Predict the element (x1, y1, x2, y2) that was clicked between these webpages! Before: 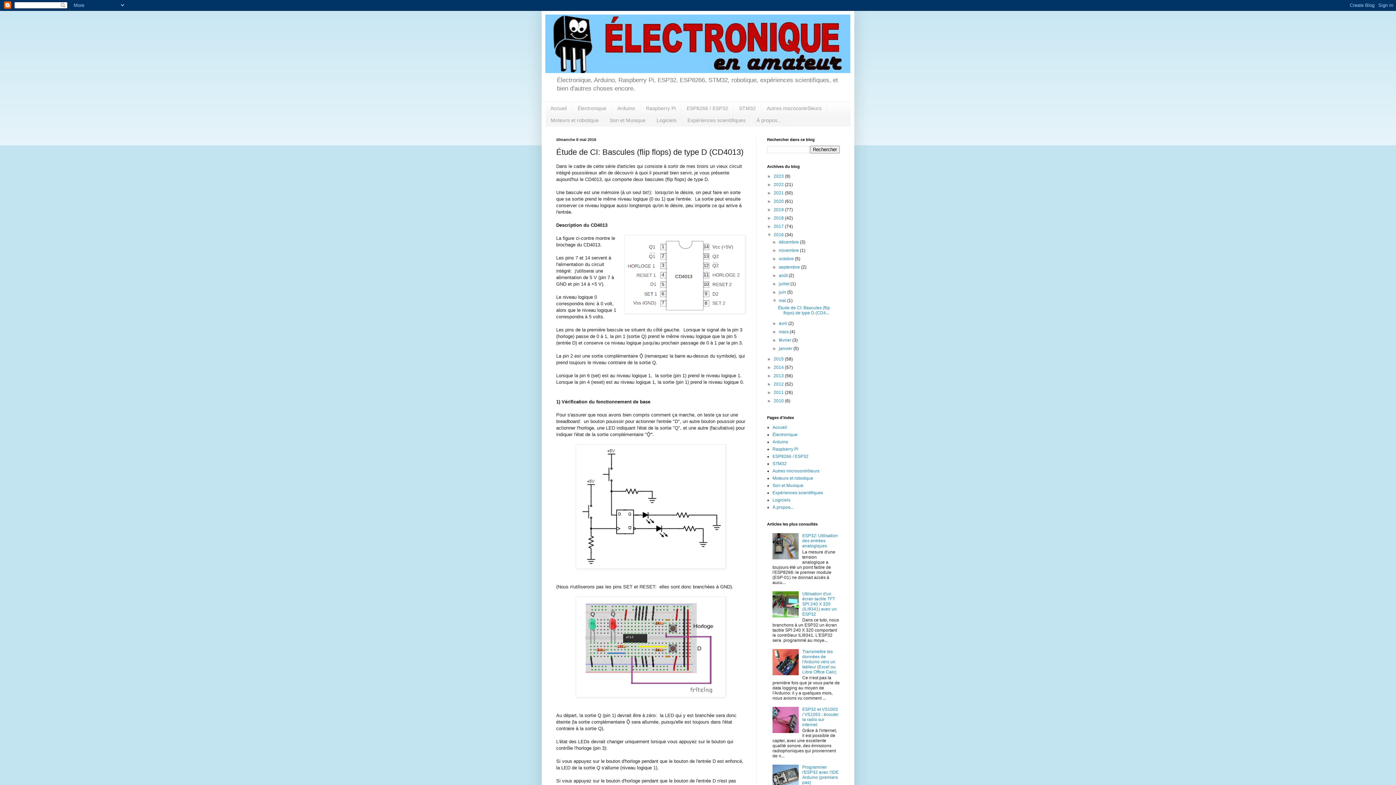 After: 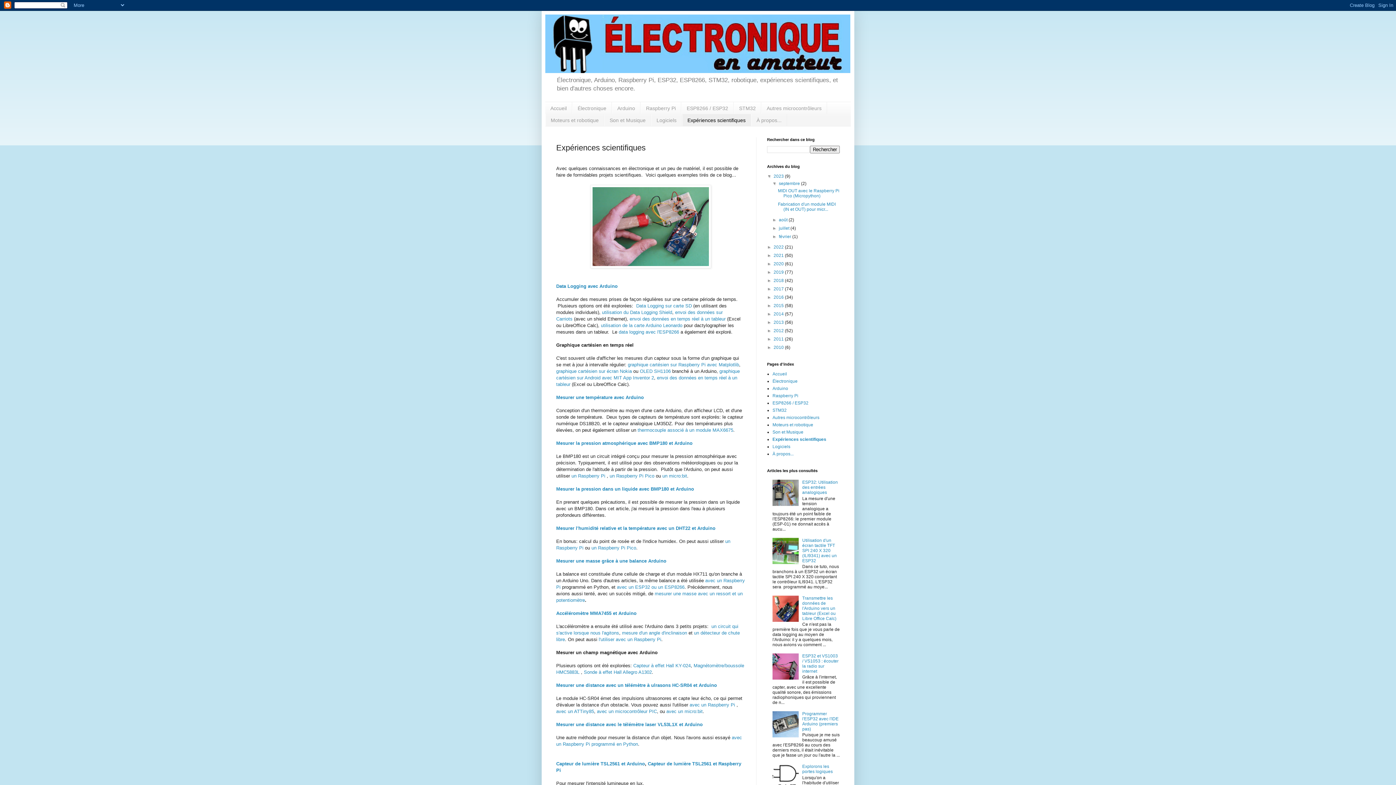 Action: bbox: (772, 490, 823, 495) label: Expériences scientifiques